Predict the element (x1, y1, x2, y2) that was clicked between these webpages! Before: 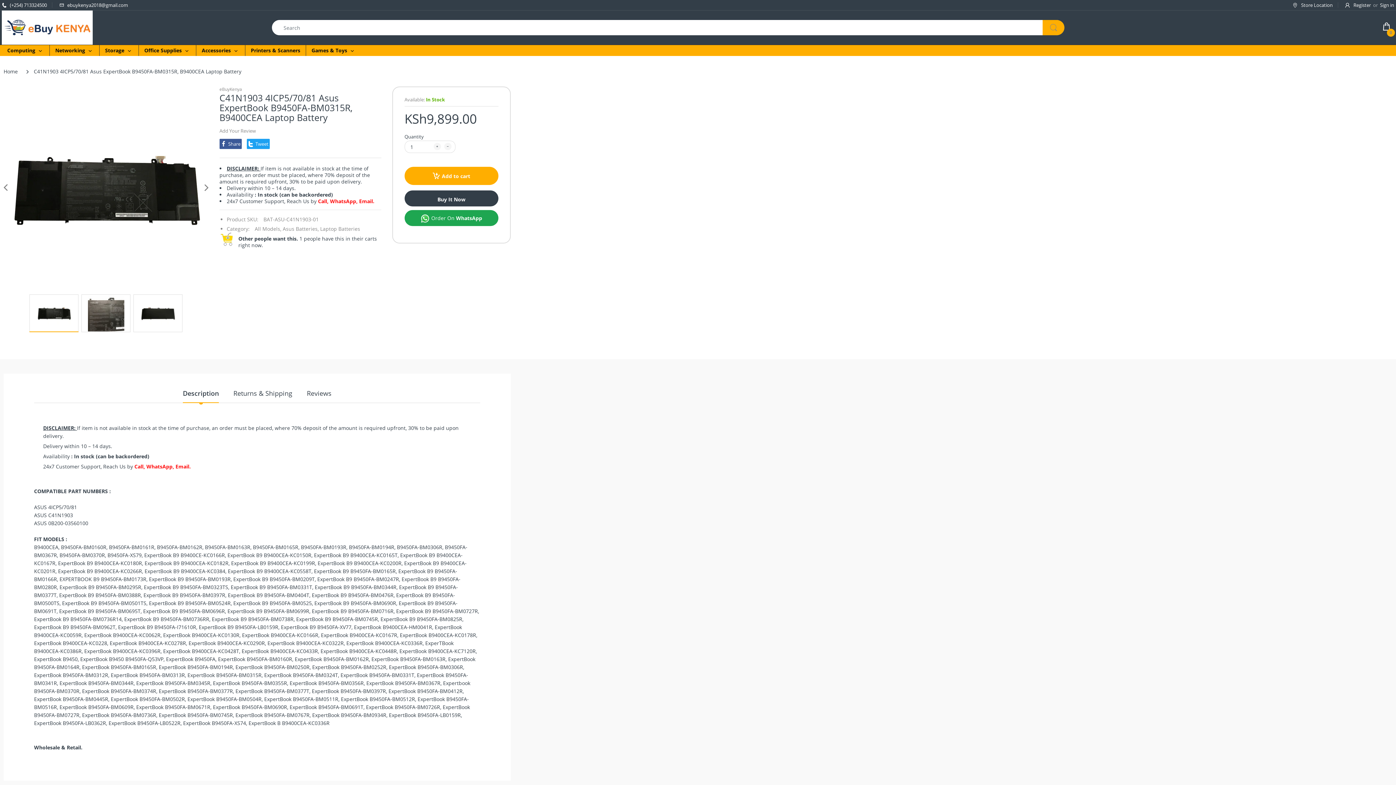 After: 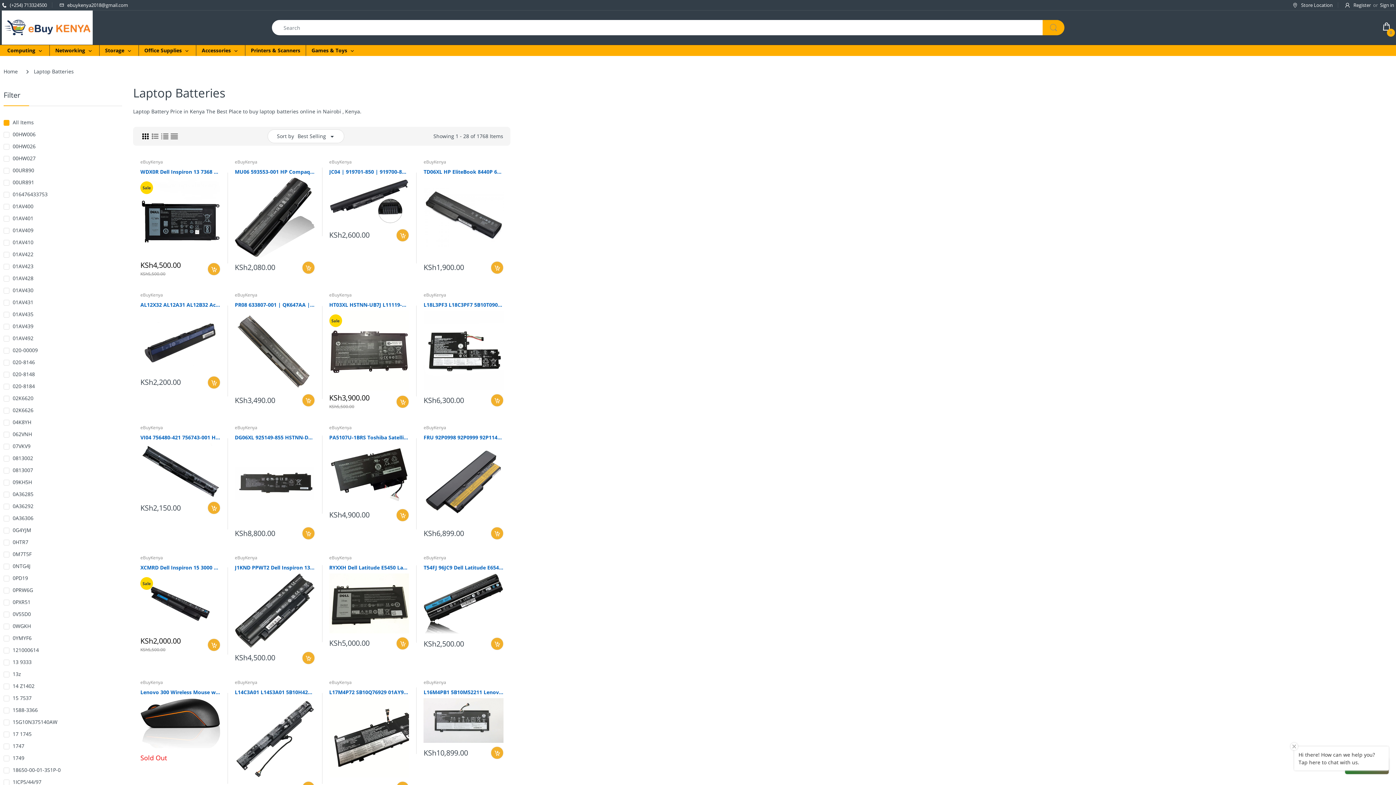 Action: bbox: (320, 225, 360, 232) label: Laptop Batteries